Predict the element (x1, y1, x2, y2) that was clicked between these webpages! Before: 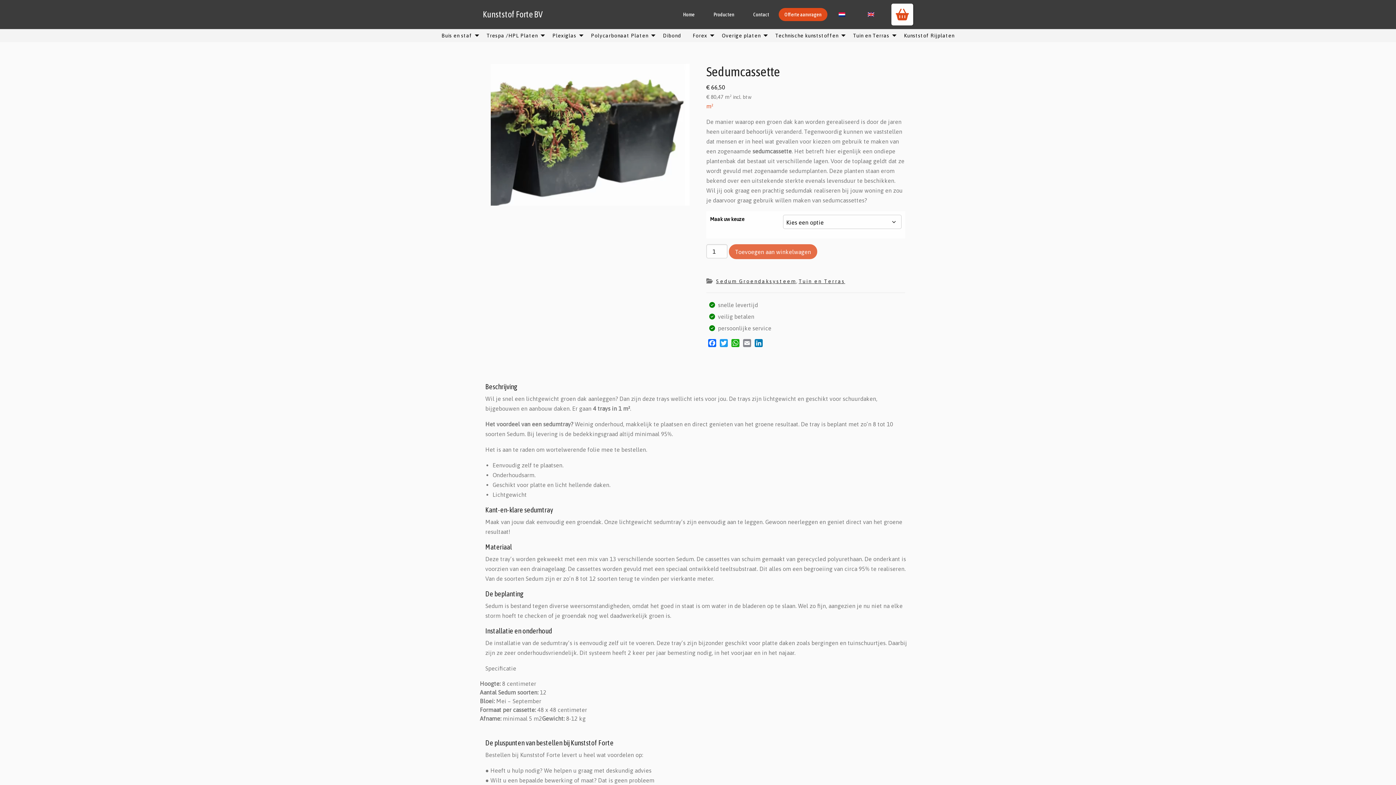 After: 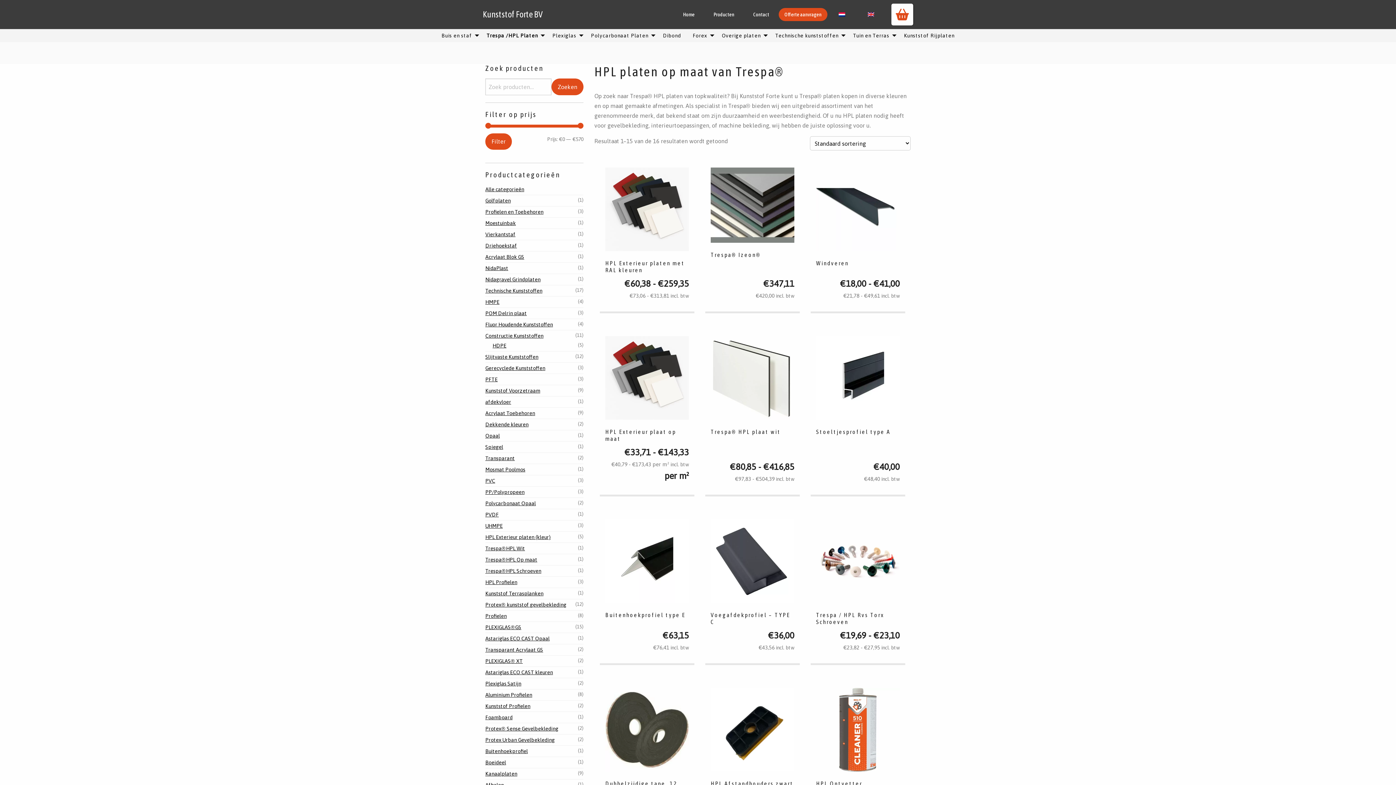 Action: bbox: (480, 29, 546, 42) label: Trespa /HPL Platen